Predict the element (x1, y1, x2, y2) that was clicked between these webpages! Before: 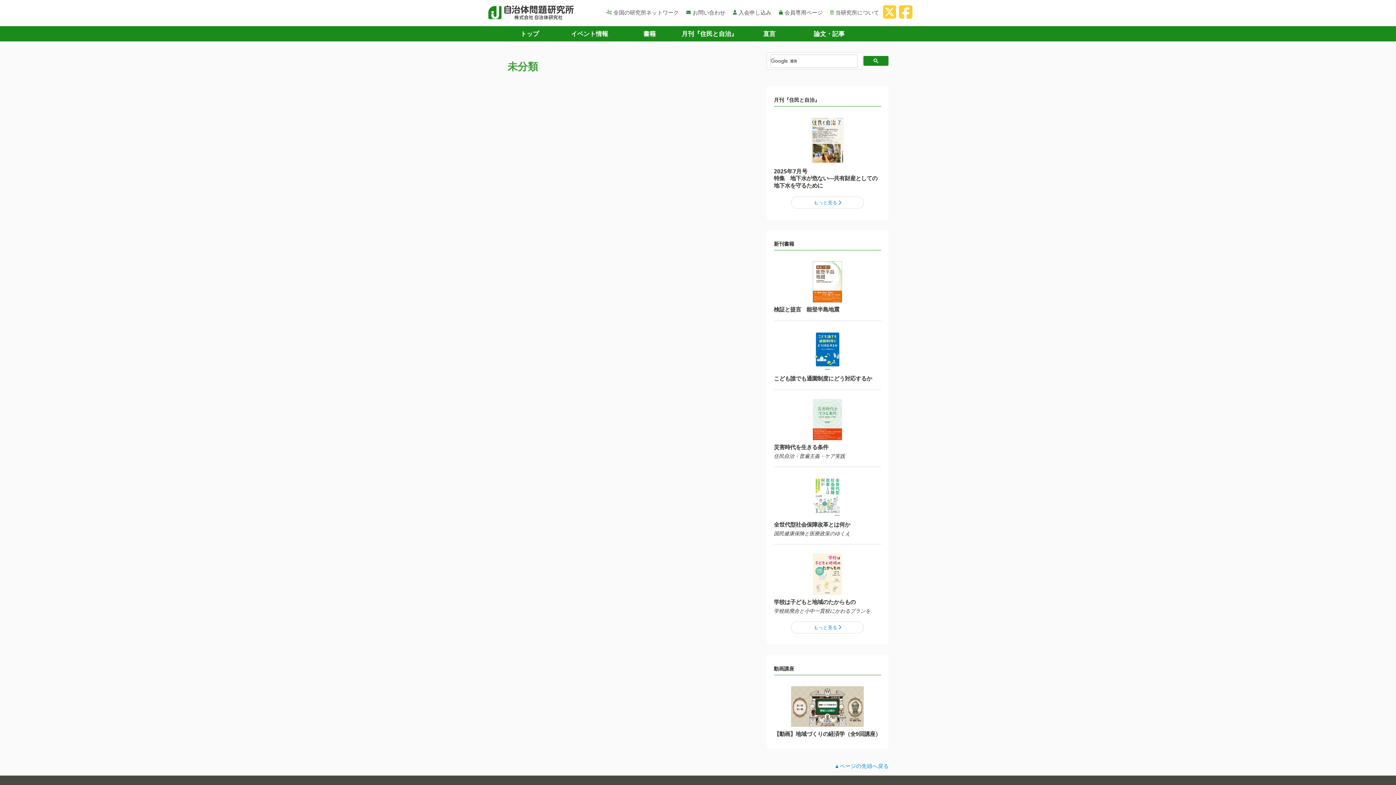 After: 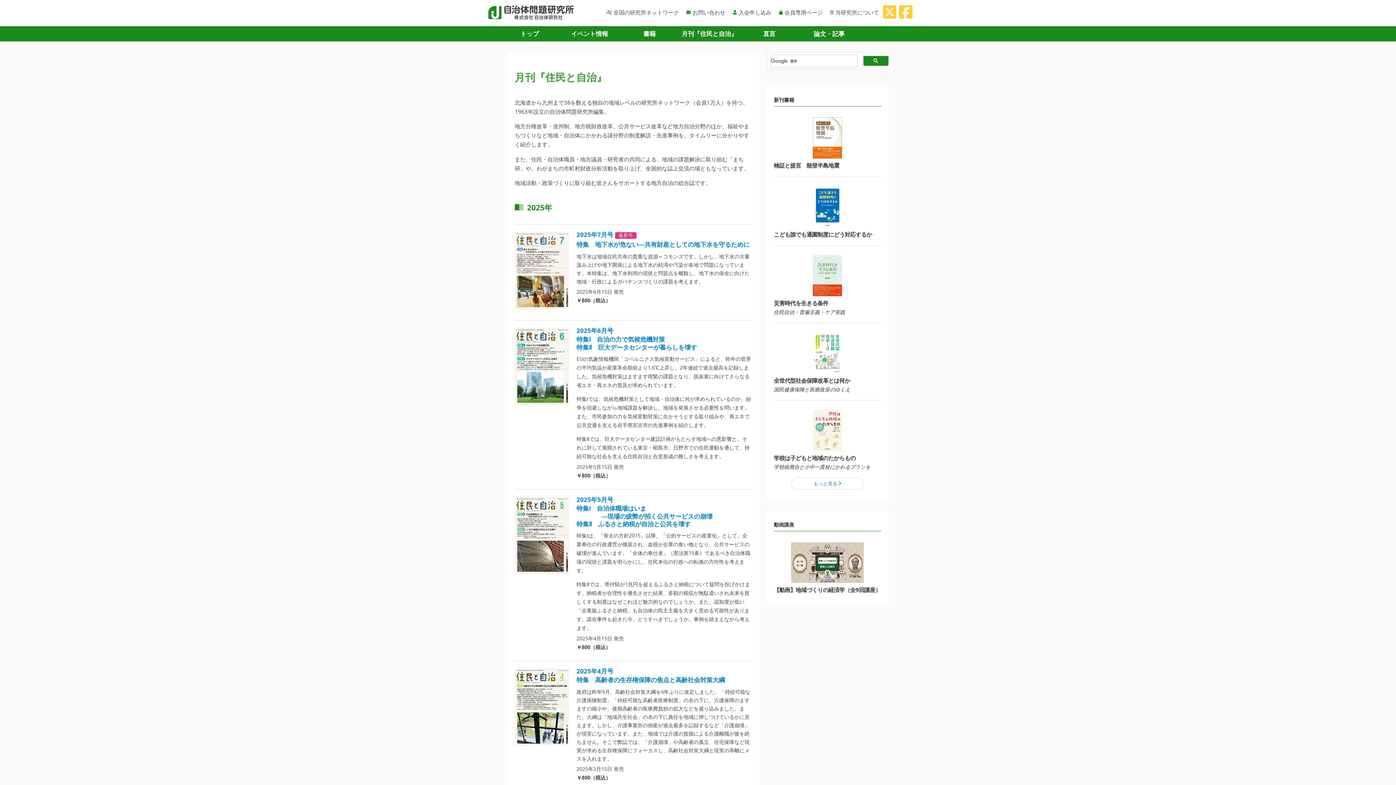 Action: label: もっと見る  bbox: (791, 196, 864, 208)